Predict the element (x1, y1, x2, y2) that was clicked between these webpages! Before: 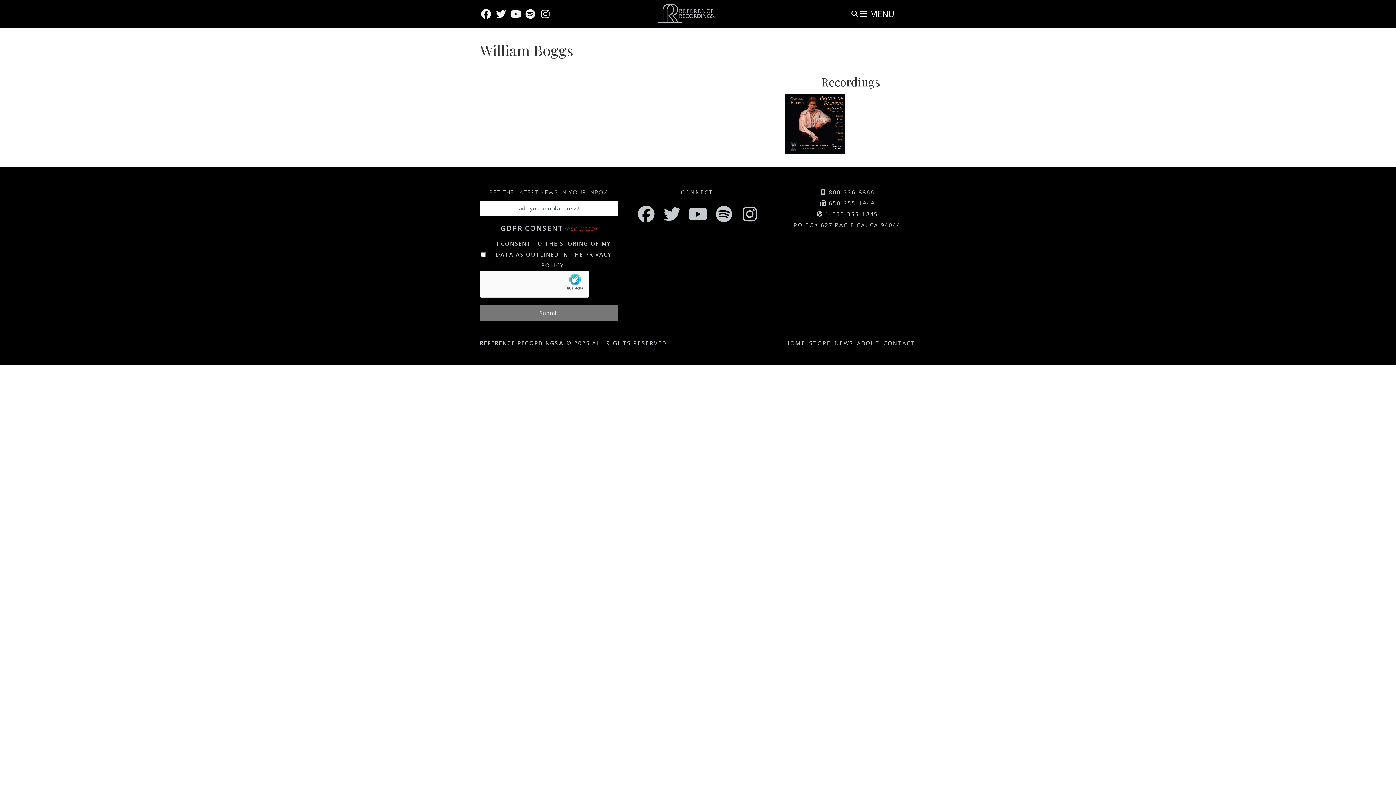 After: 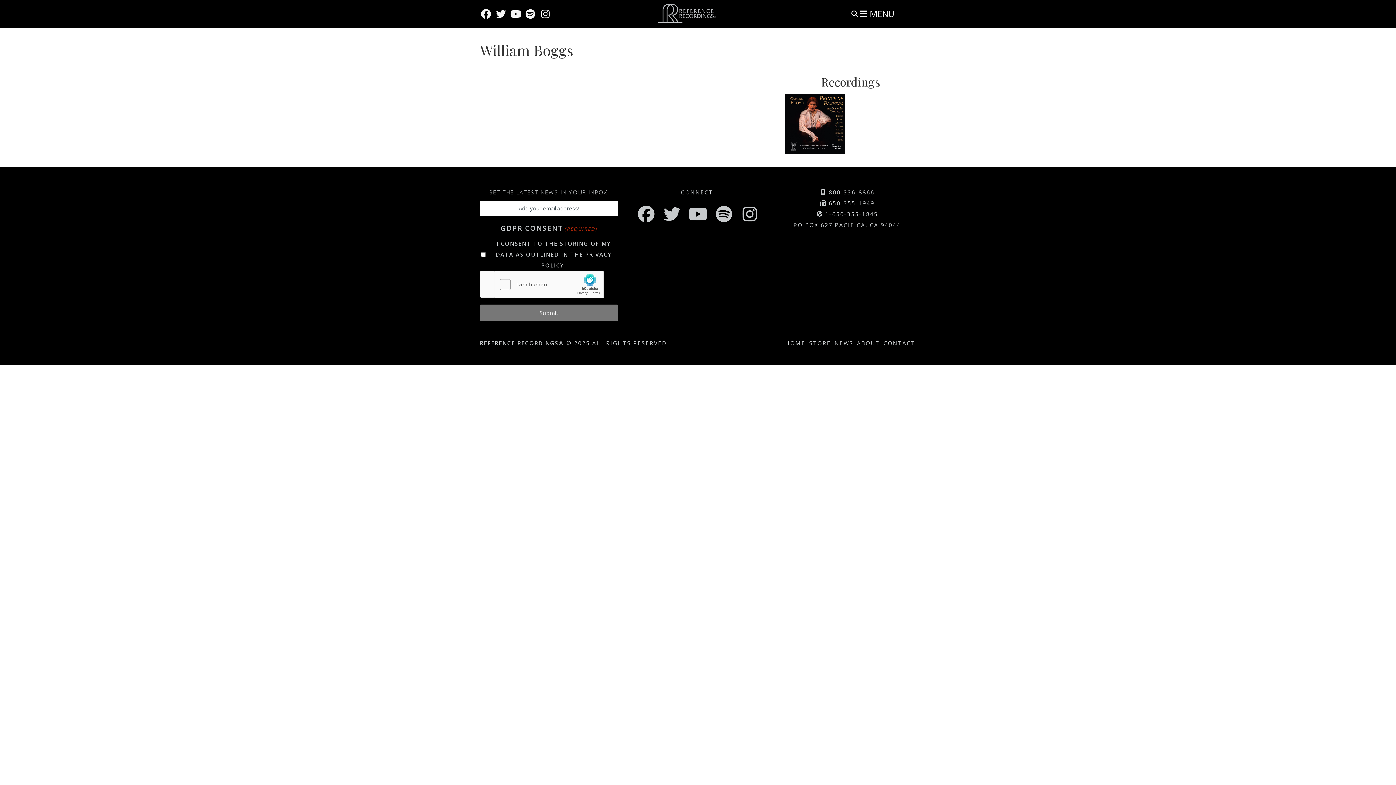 Action: bbox: (661, 202, 682, 225)